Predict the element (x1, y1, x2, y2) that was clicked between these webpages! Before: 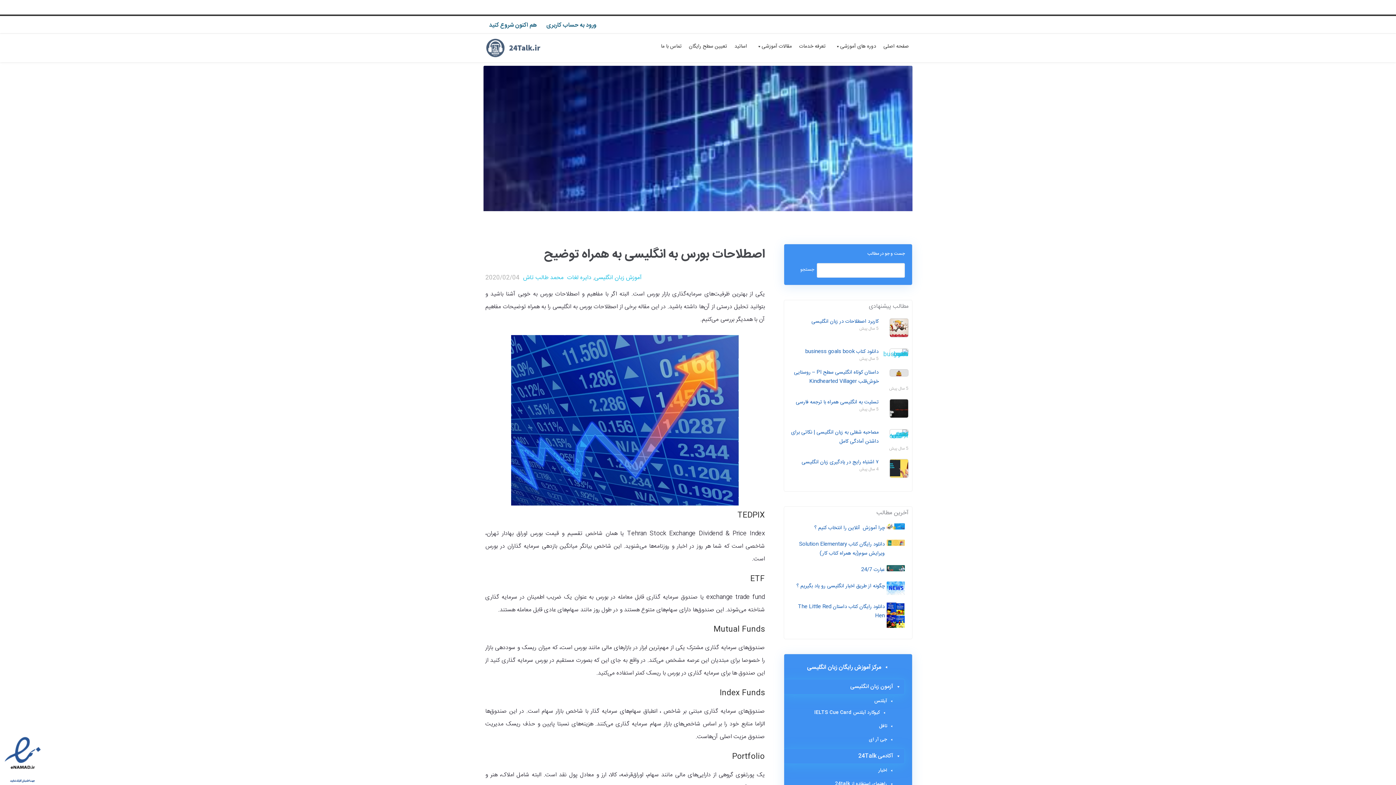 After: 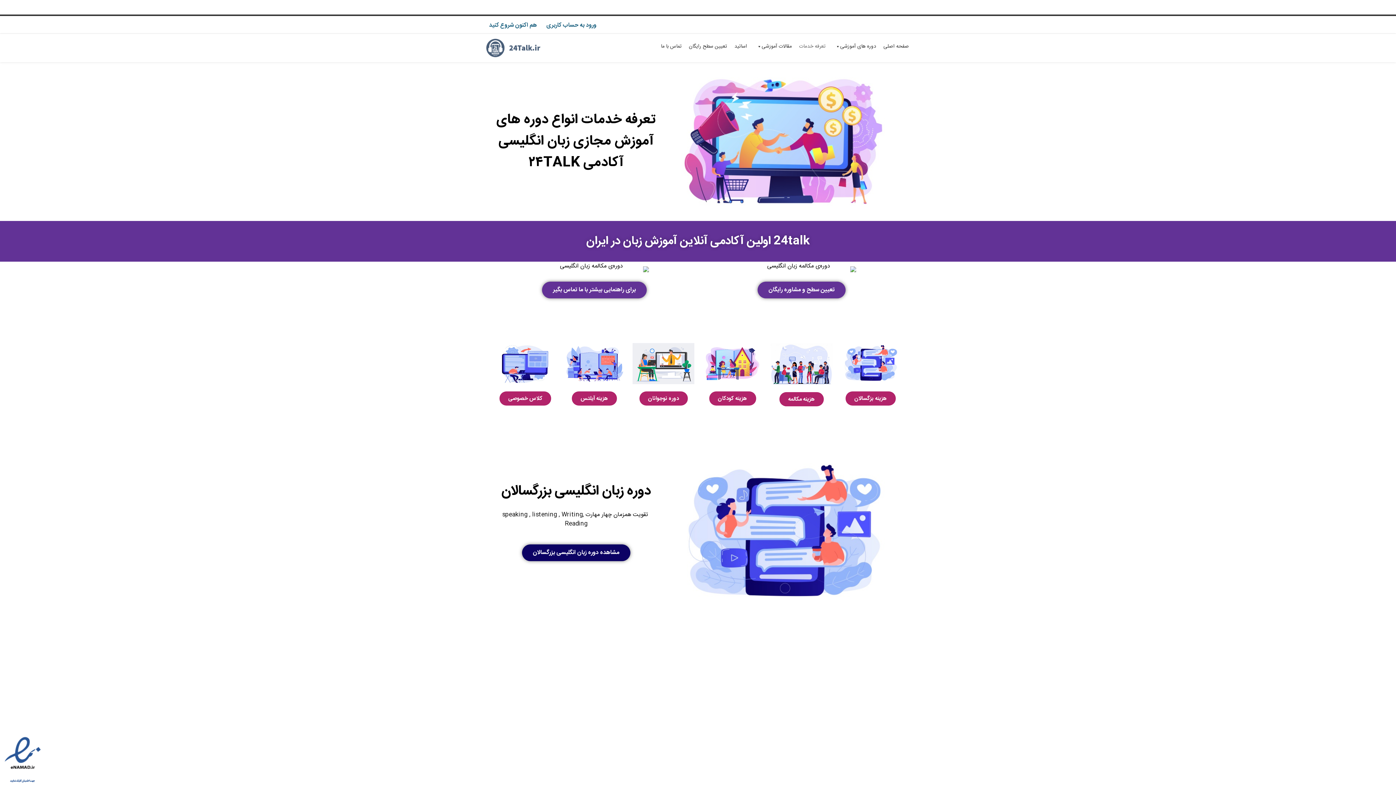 Action: label: تعرفه خدمات bbox: (795, 39, 829, 53)